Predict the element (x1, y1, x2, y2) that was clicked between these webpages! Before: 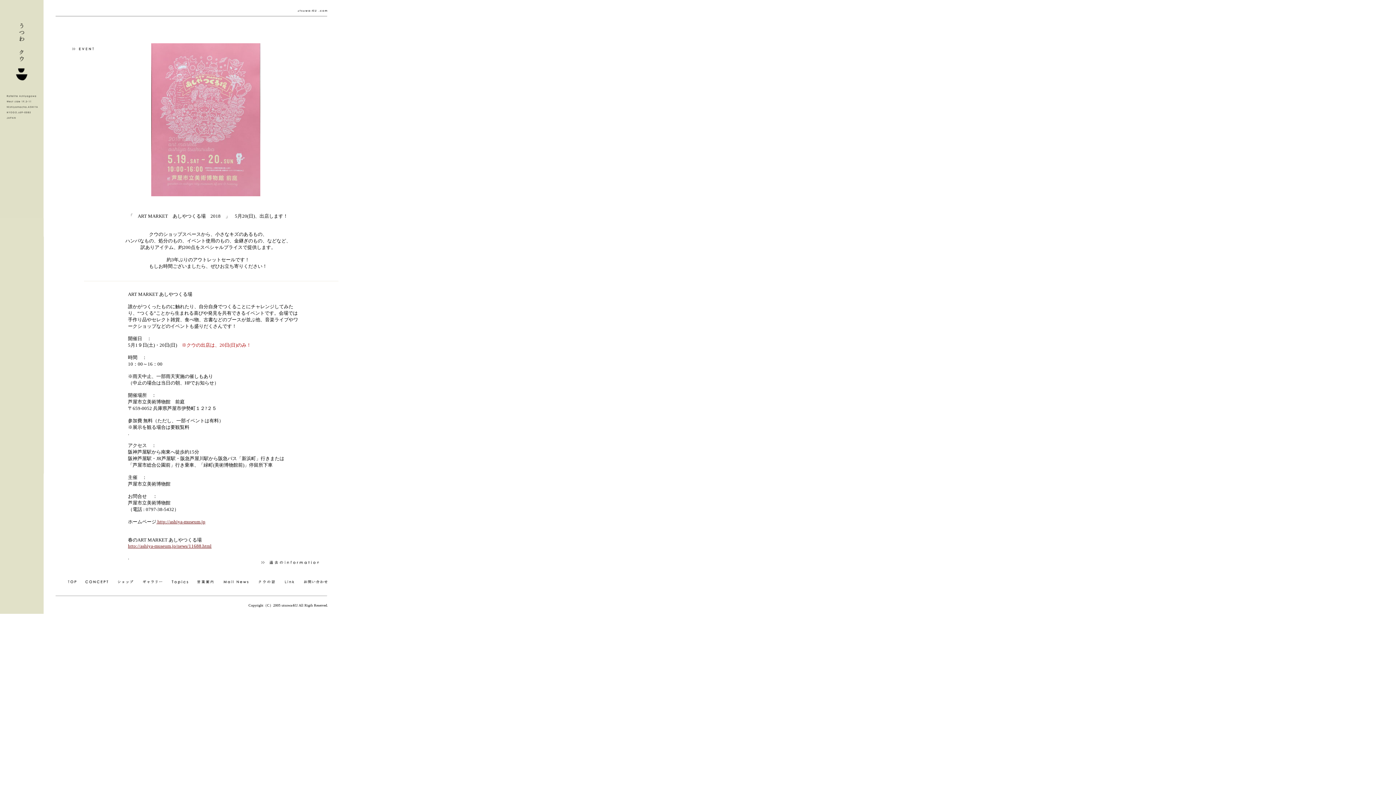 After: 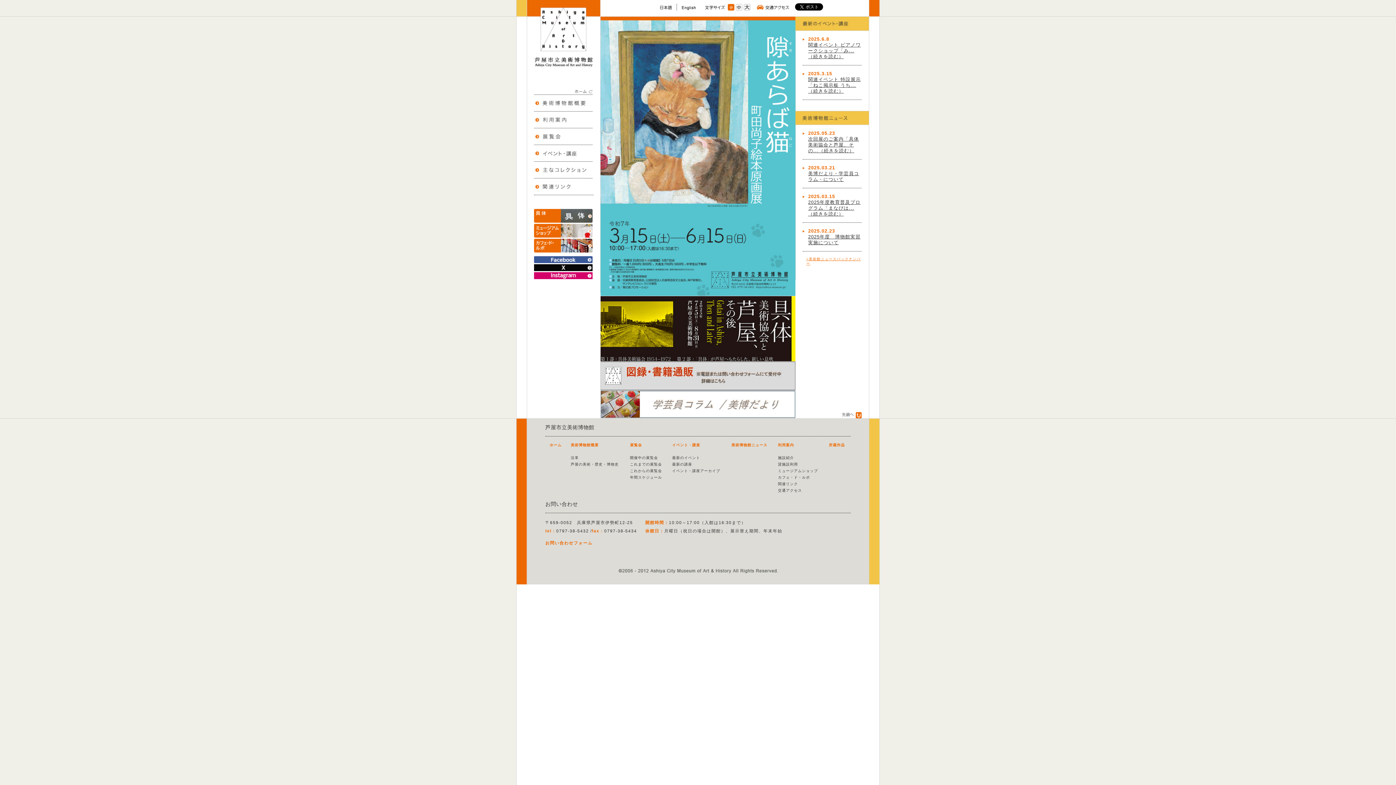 Action: label:  http://ashiya-museum.jp bbox: (156, 519, 205, 524)